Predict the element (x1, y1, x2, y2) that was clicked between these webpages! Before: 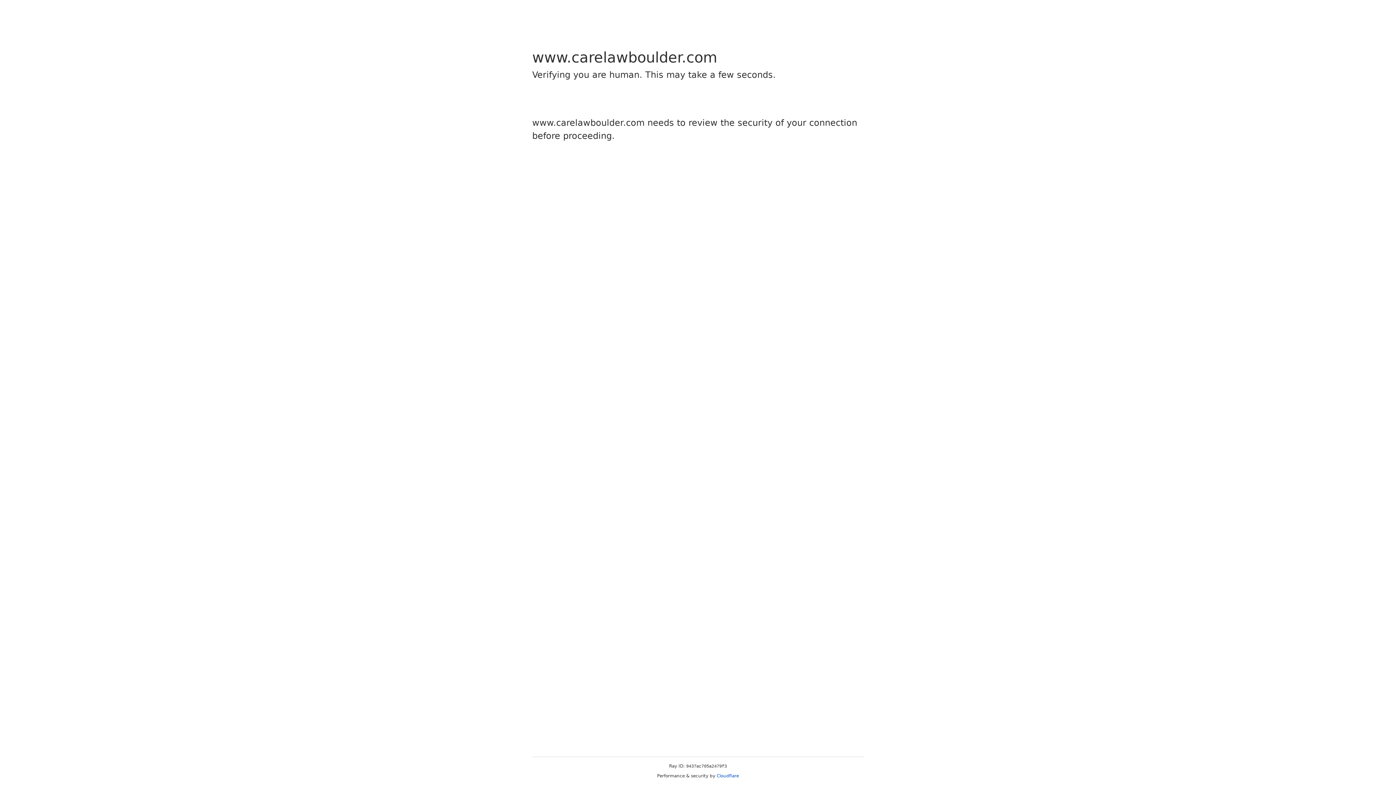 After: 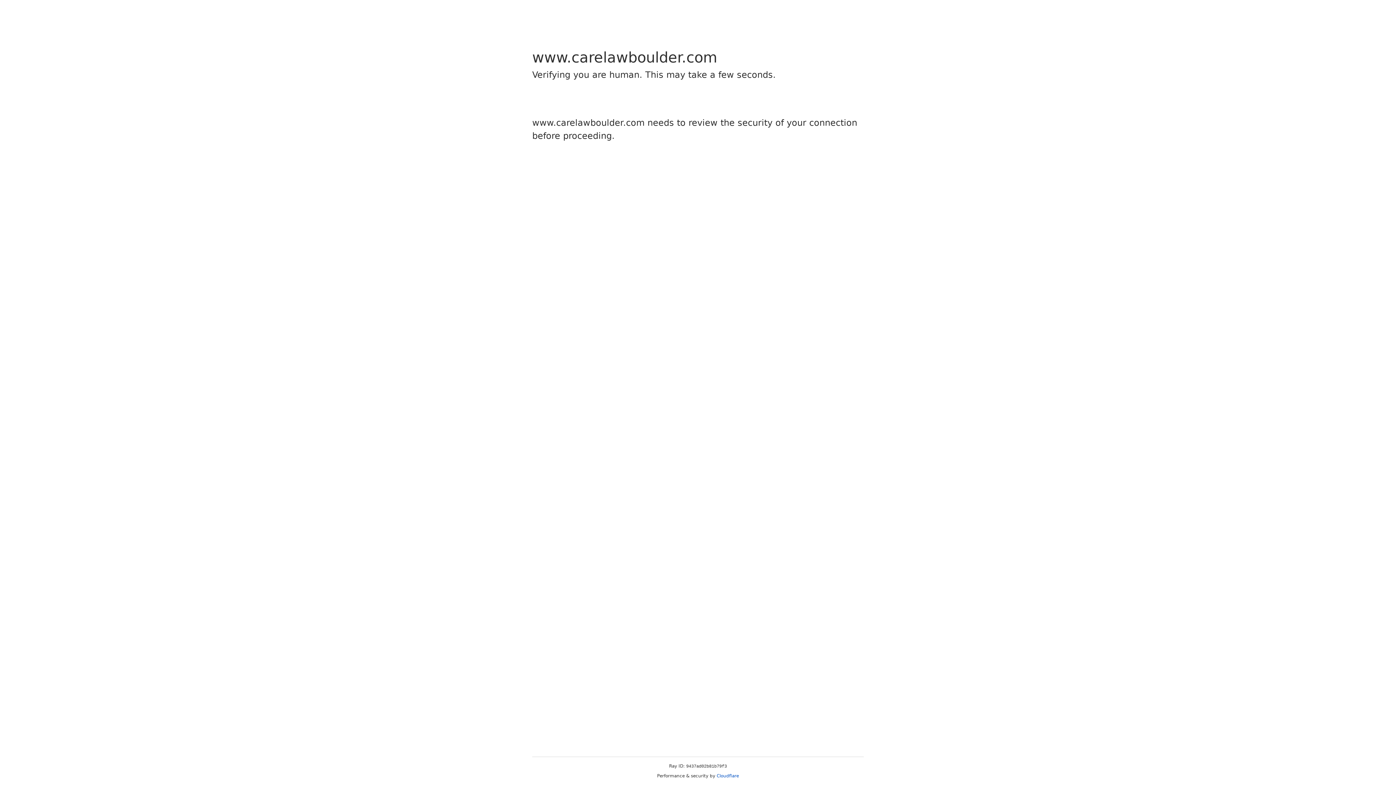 Action: label: Cloudflare bbox: (716, 773, 739, 778)